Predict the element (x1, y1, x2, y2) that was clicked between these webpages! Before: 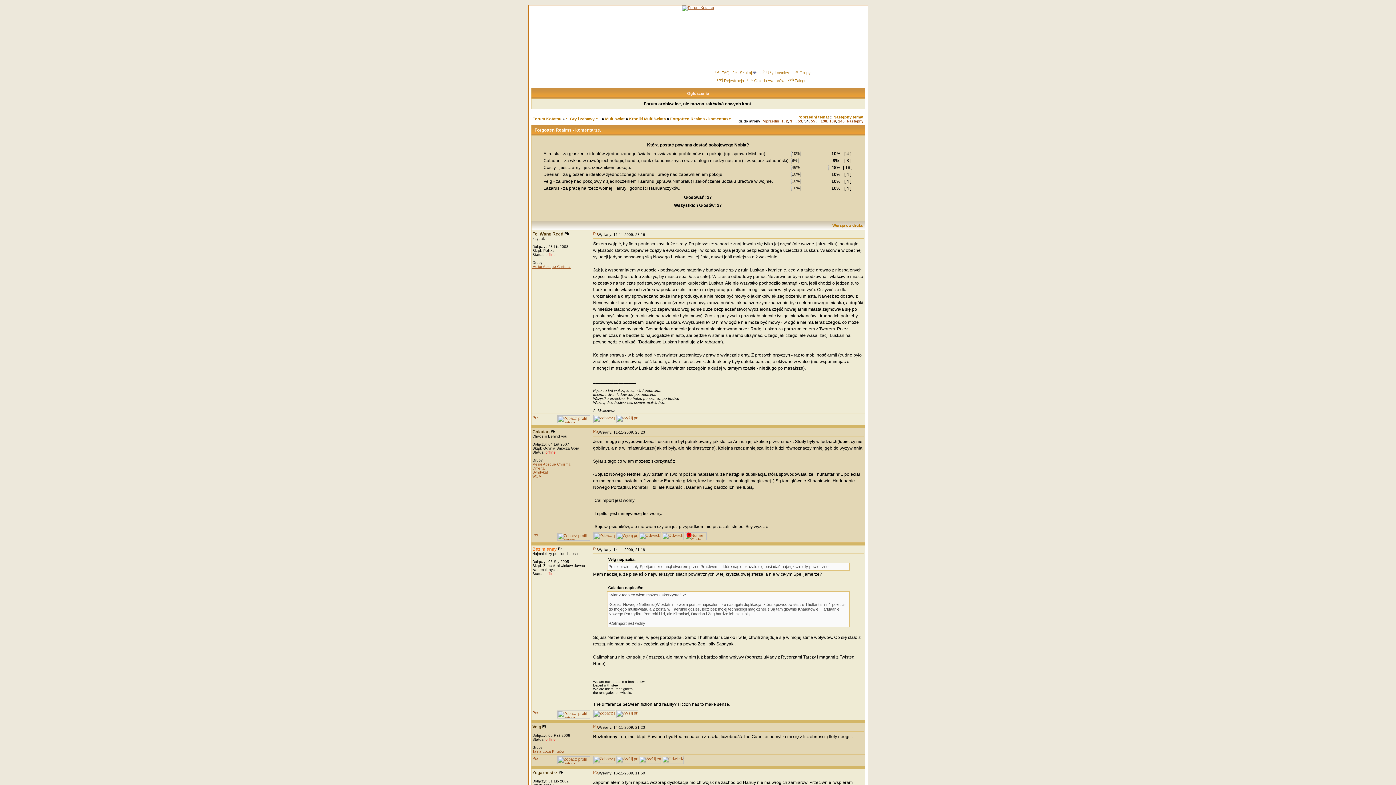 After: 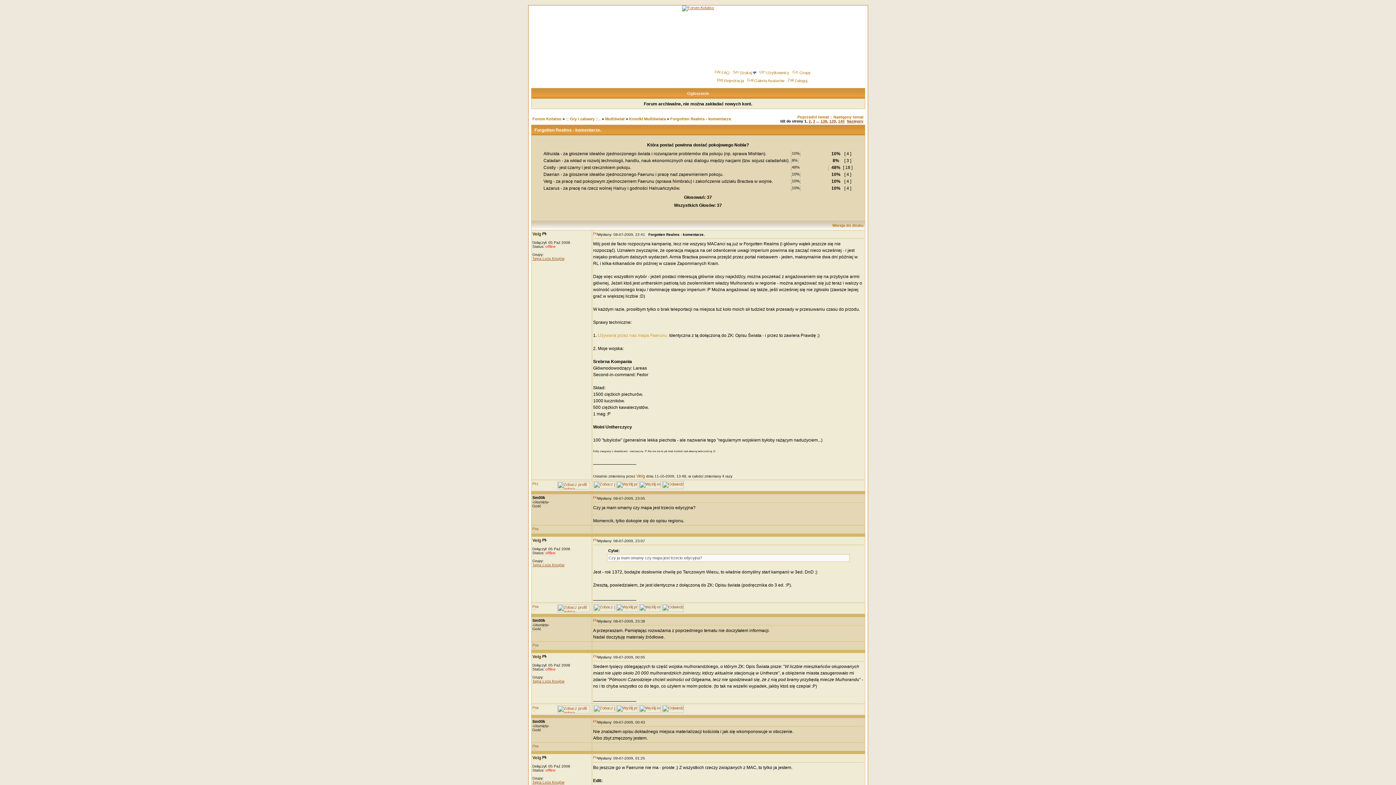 Action: label: 1 bbox: (781, 119, 783, 123)